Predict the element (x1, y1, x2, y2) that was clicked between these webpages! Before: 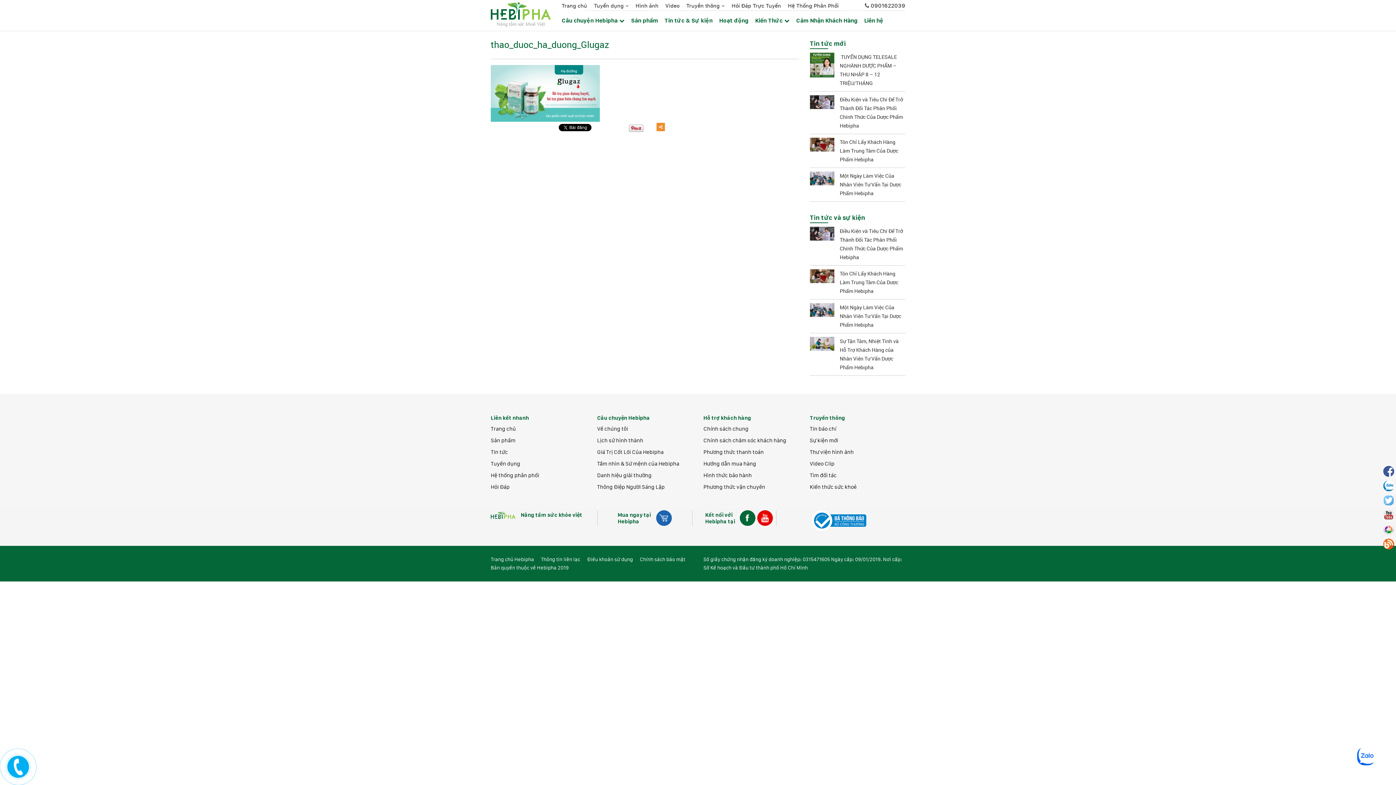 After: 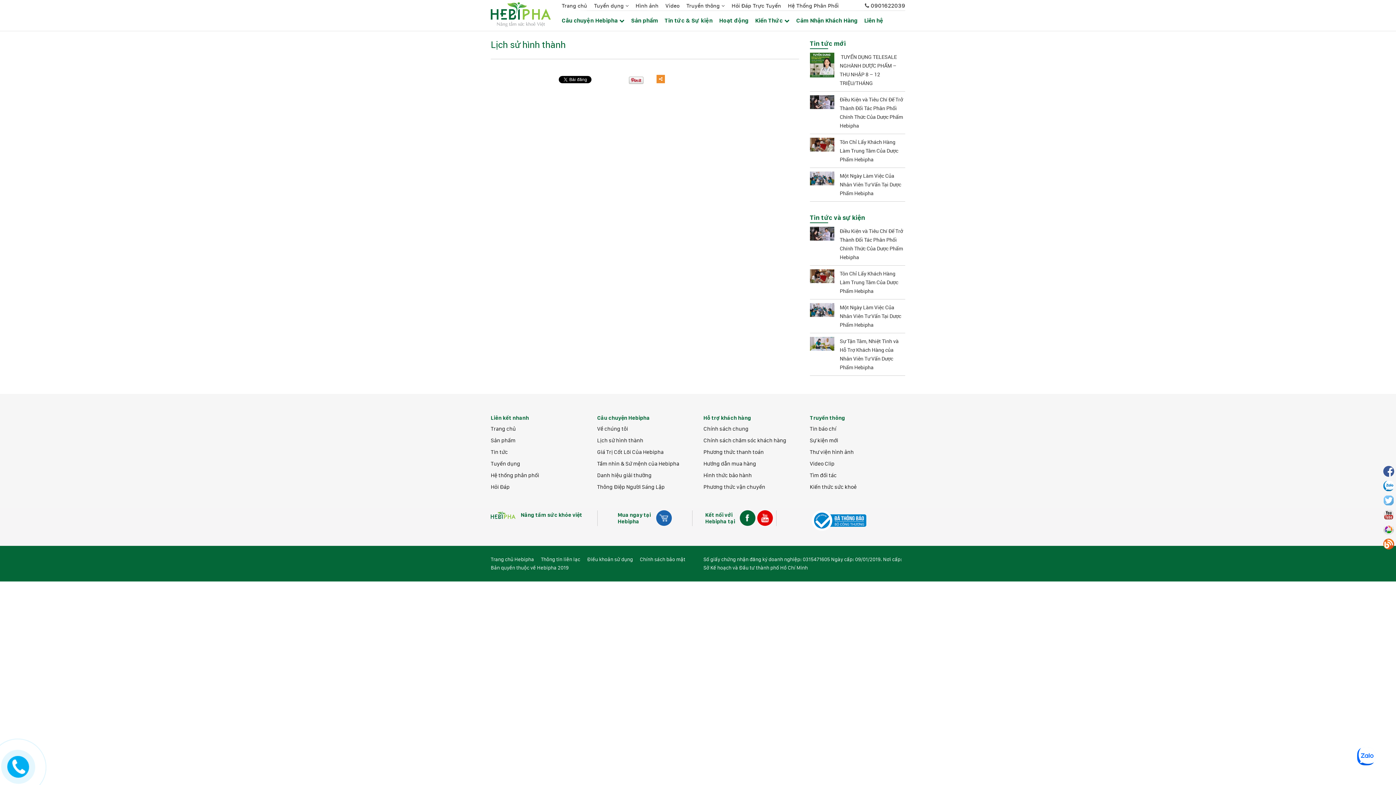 Action: label: Lịch sử hình thành bbox: (597, 438, 643, 443)